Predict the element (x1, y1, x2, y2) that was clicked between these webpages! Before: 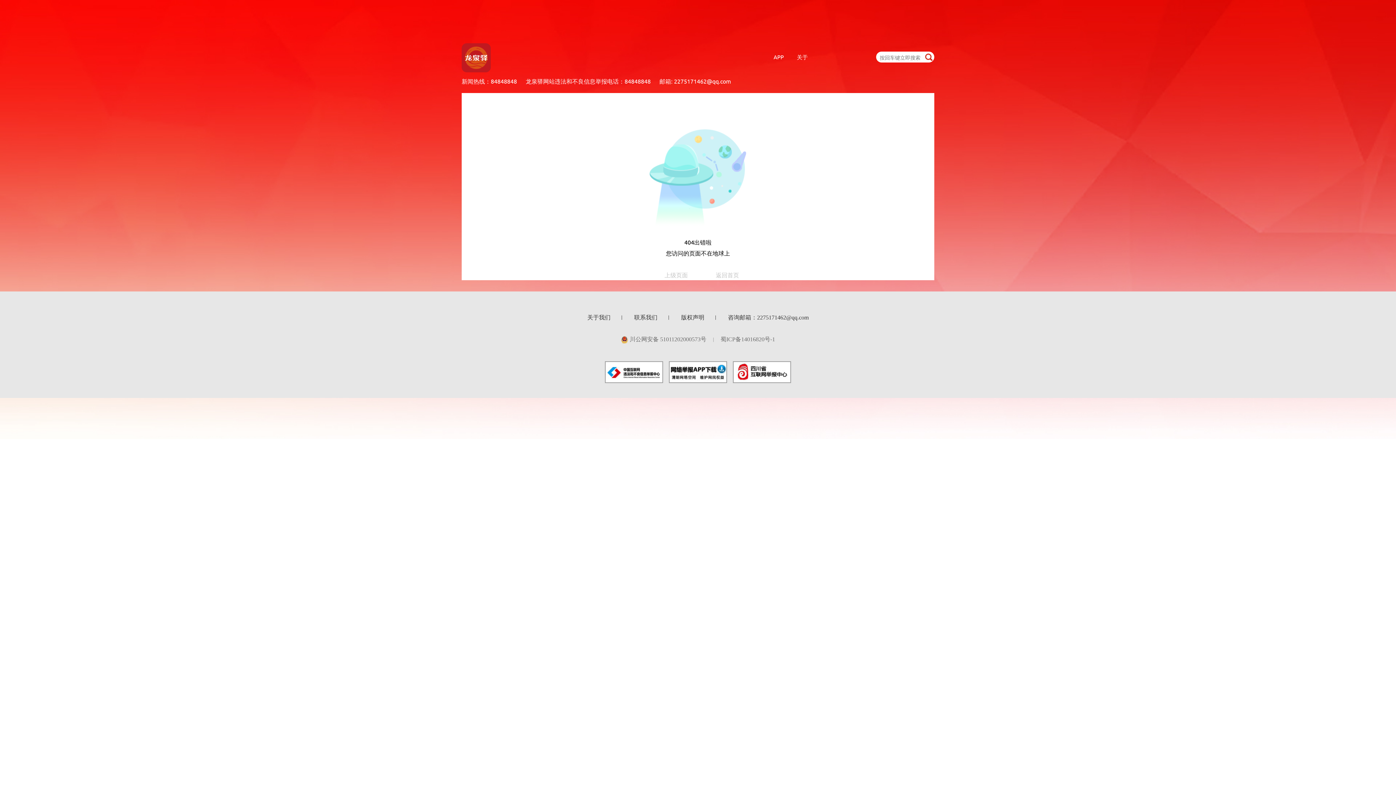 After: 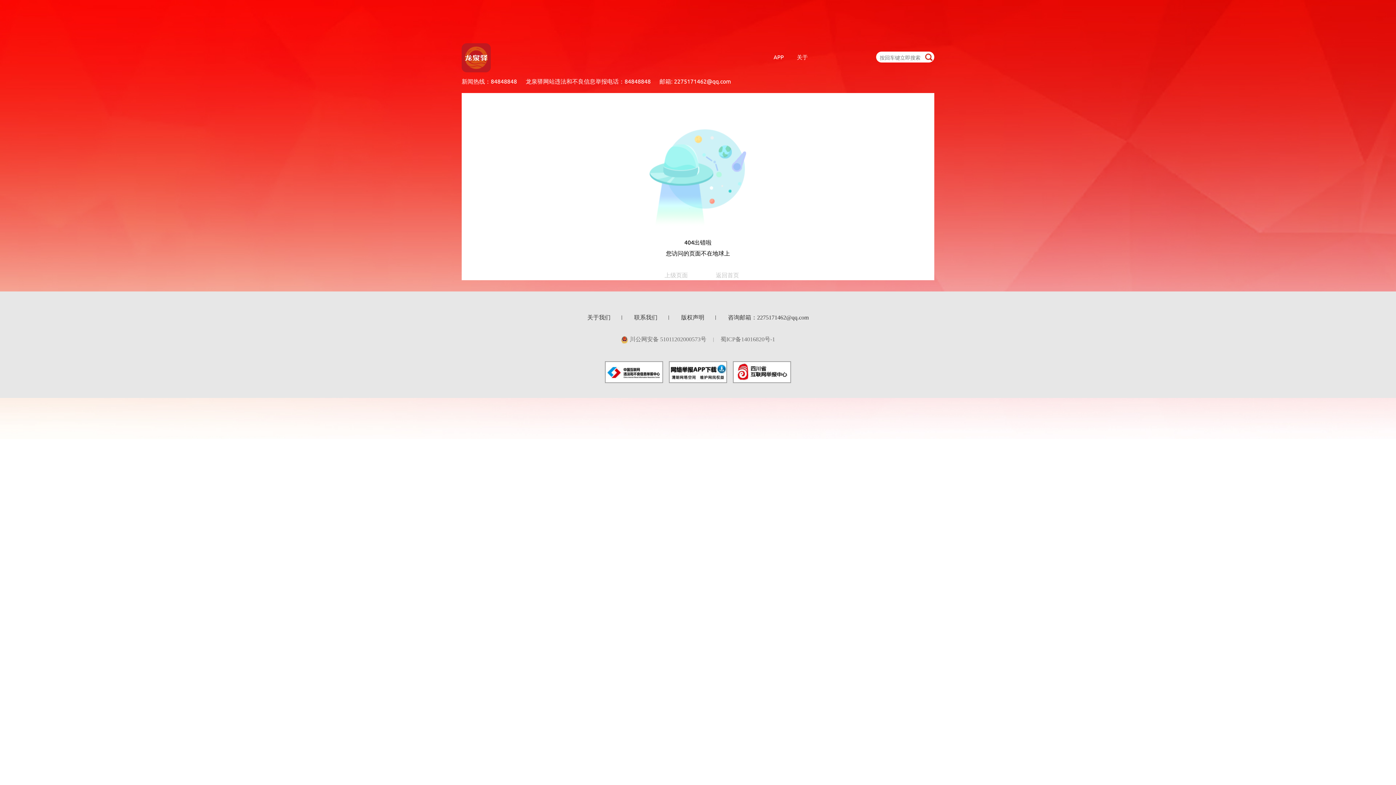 Action: bbox: (605, 361, 663, 383)